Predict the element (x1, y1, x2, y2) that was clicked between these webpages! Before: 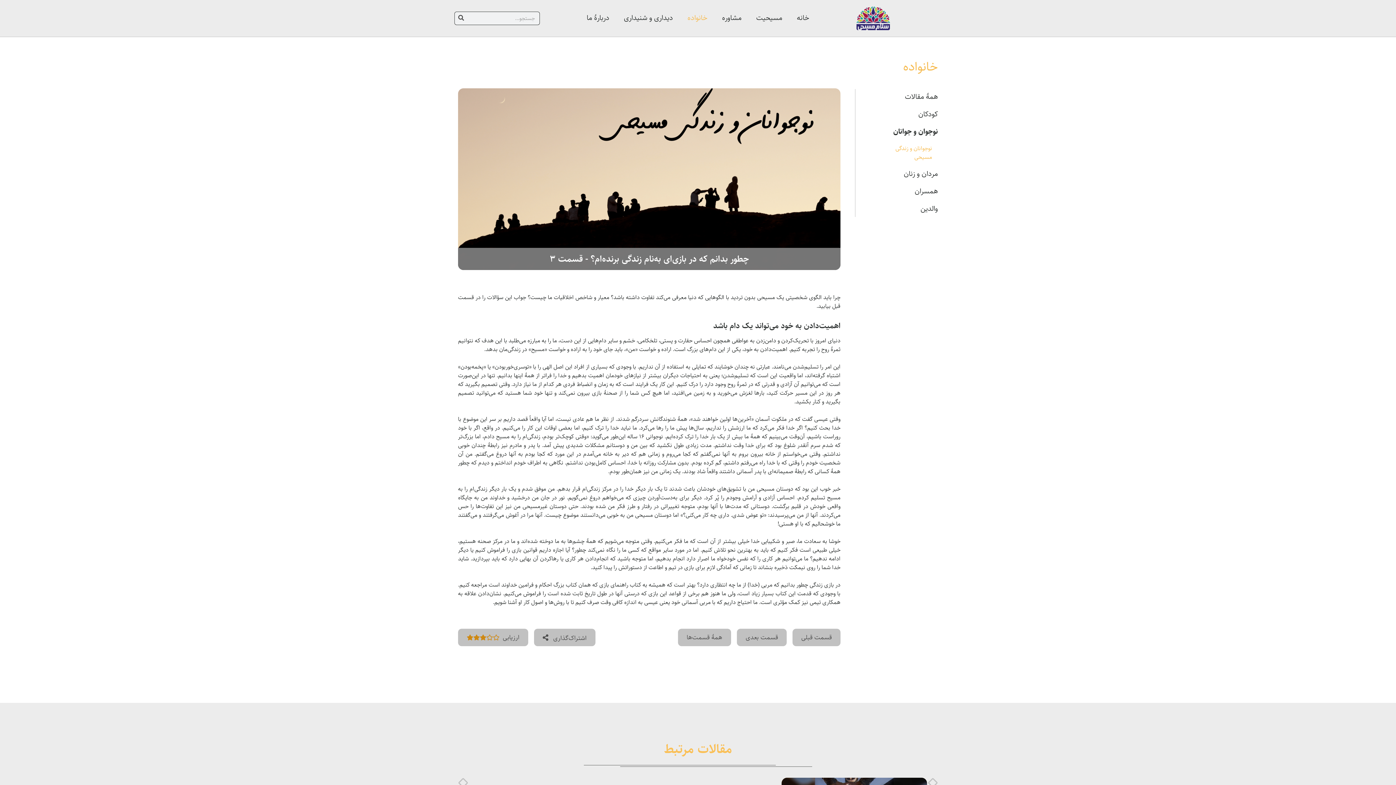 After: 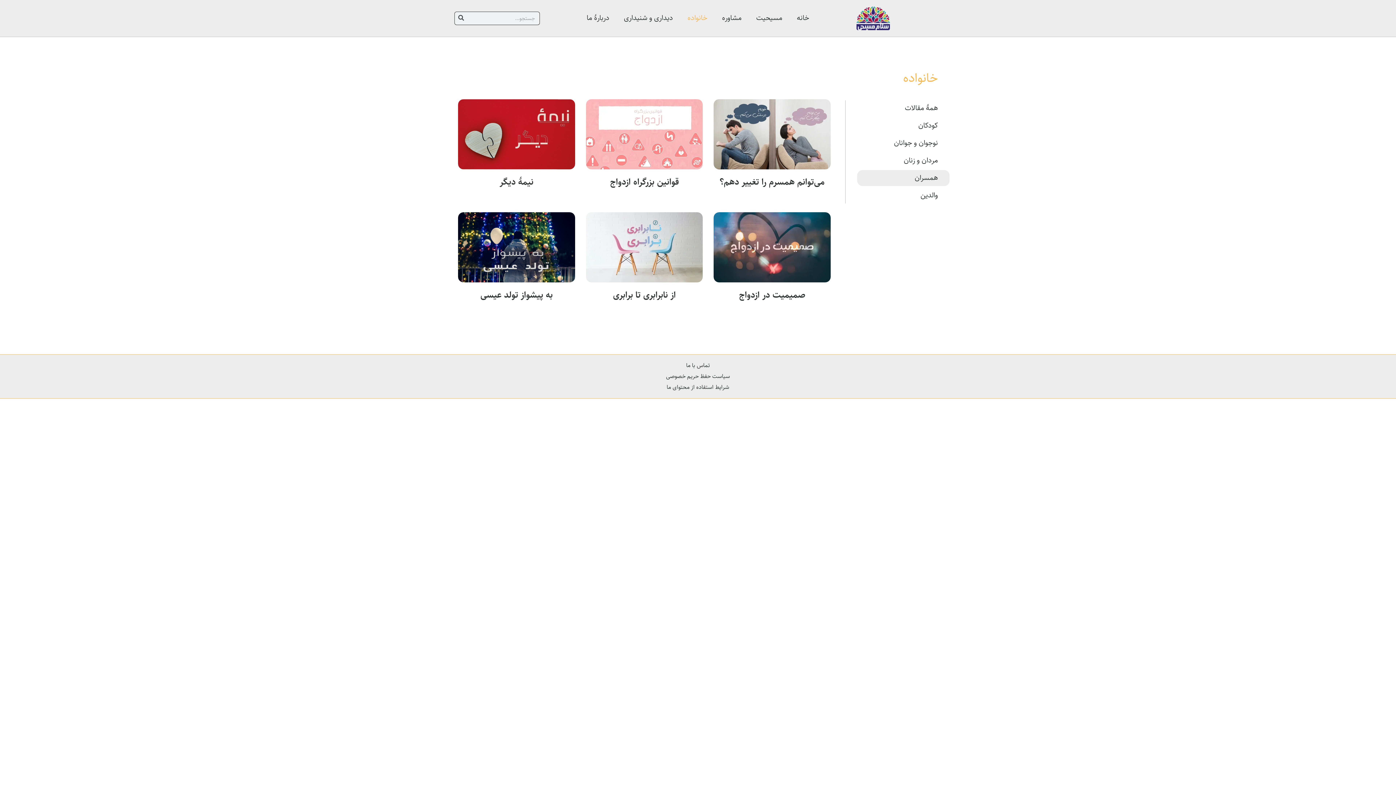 Action: label: همسران bbox: (867, 183, 949, 199)